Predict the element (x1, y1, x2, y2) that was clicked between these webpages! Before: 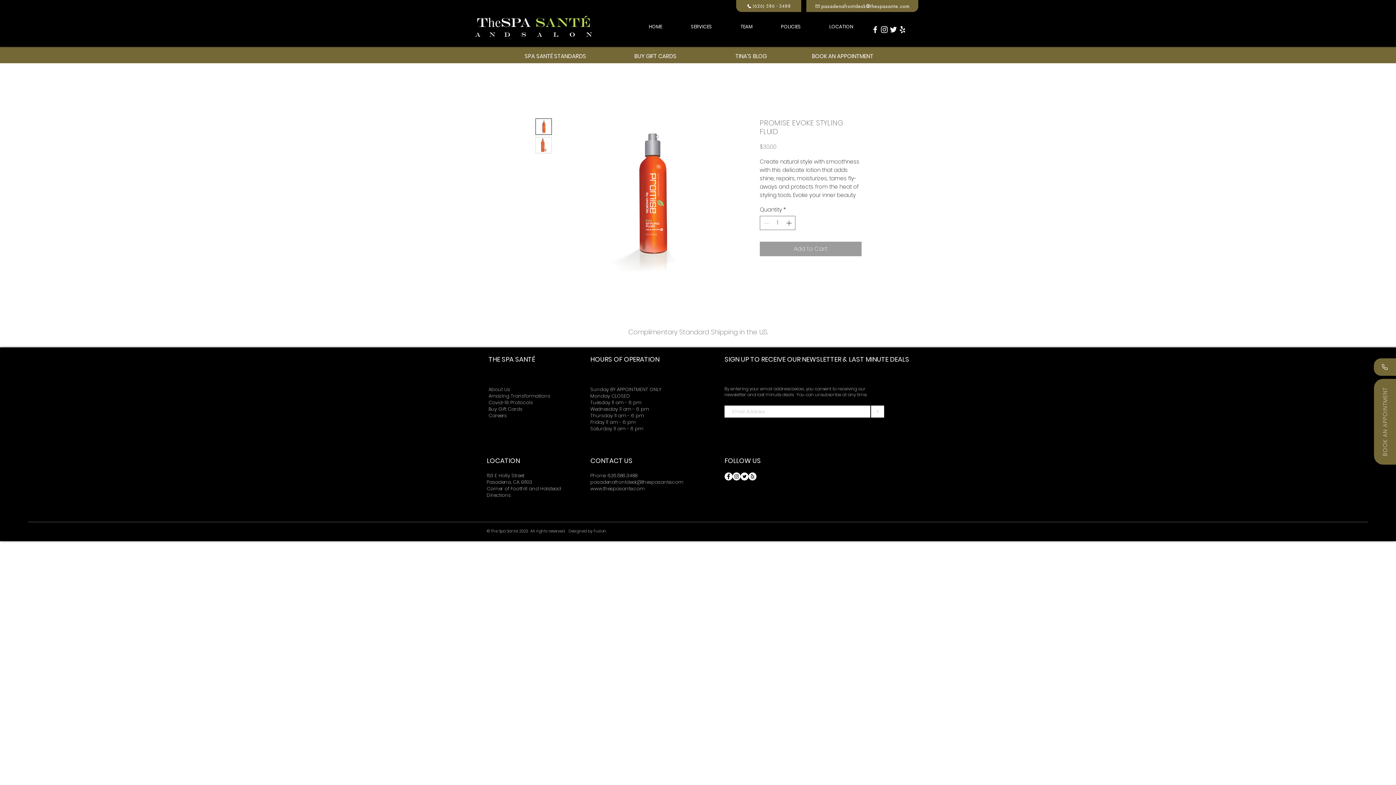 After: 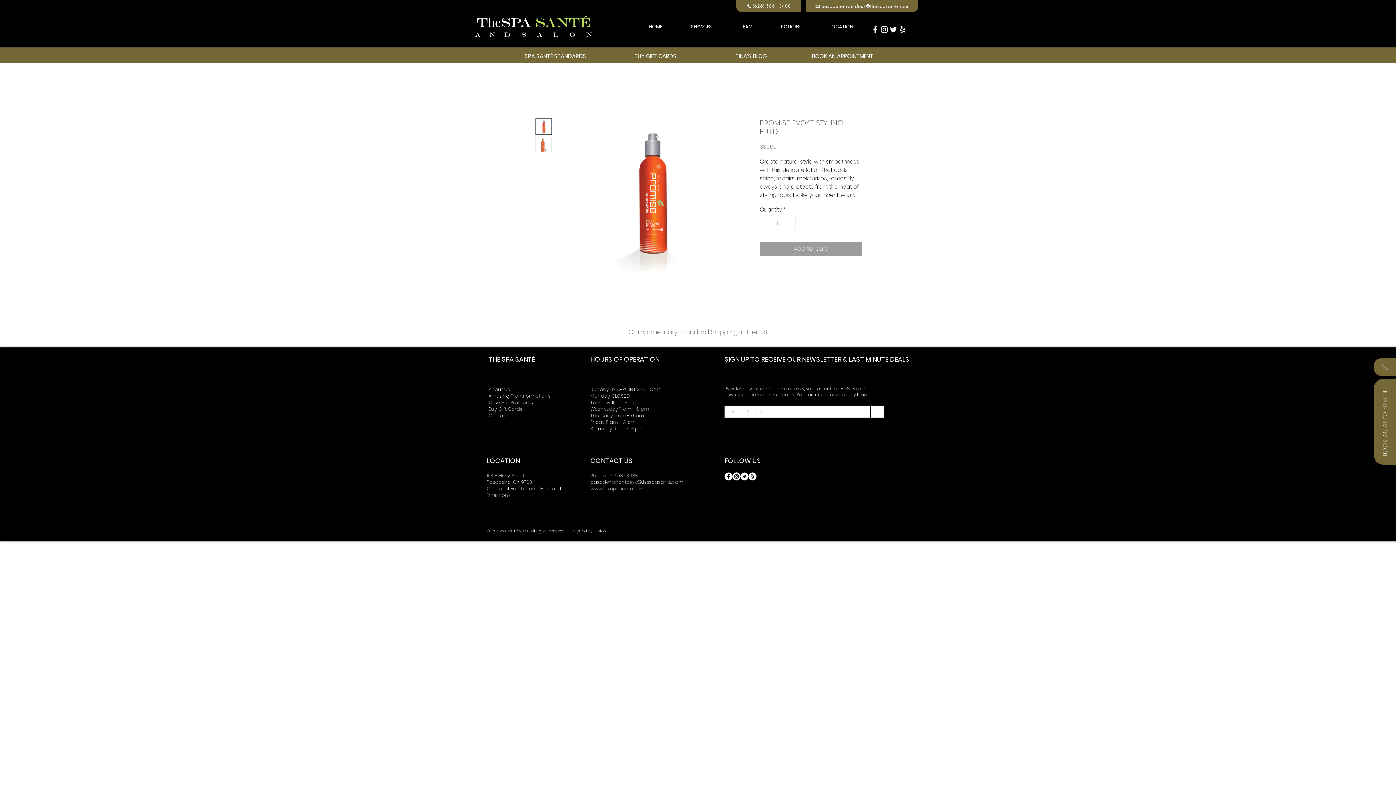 Action: bbox: (1374, 358, 1396, 376)